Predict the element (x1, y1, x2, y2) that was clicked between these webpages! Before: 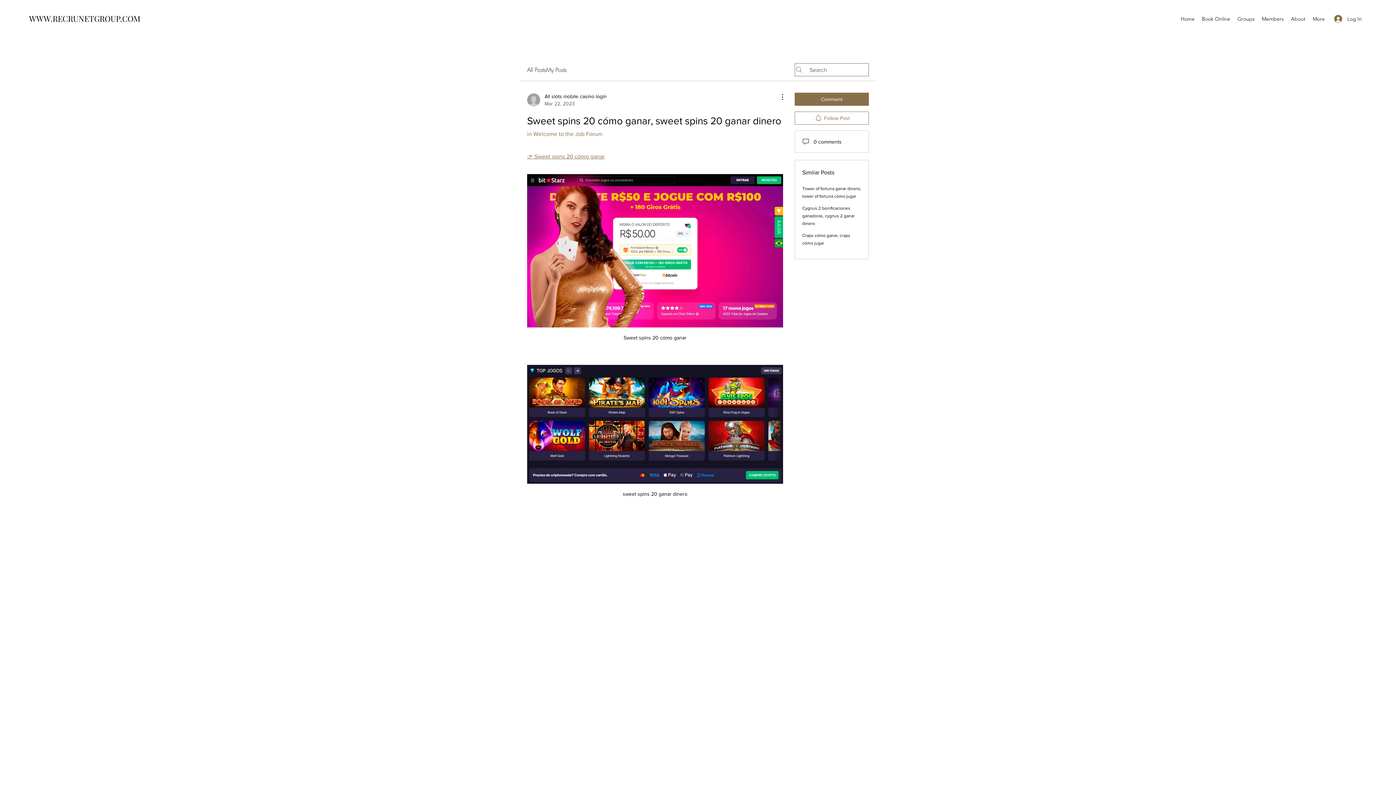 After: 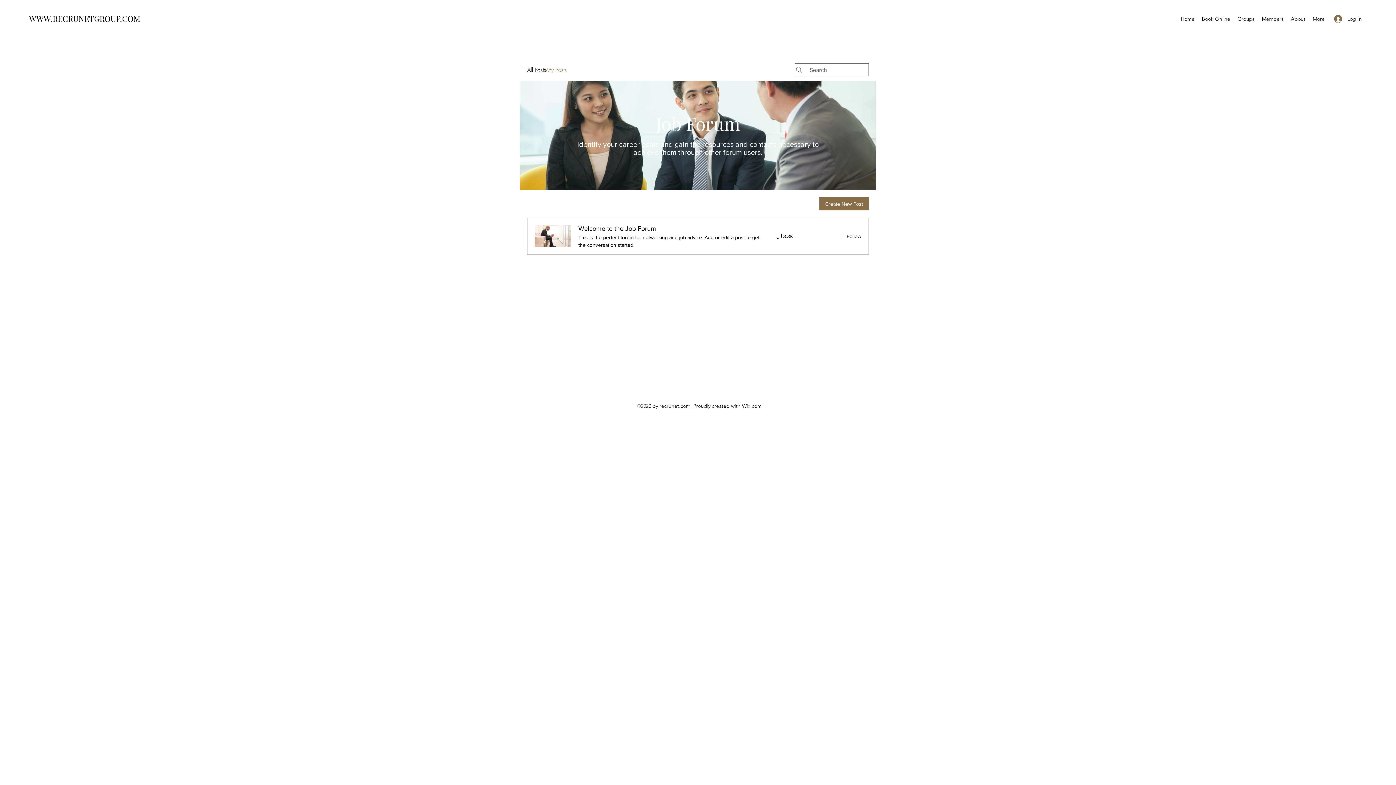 Action: bbox: (546, 65, 566, 74) label: My Posts